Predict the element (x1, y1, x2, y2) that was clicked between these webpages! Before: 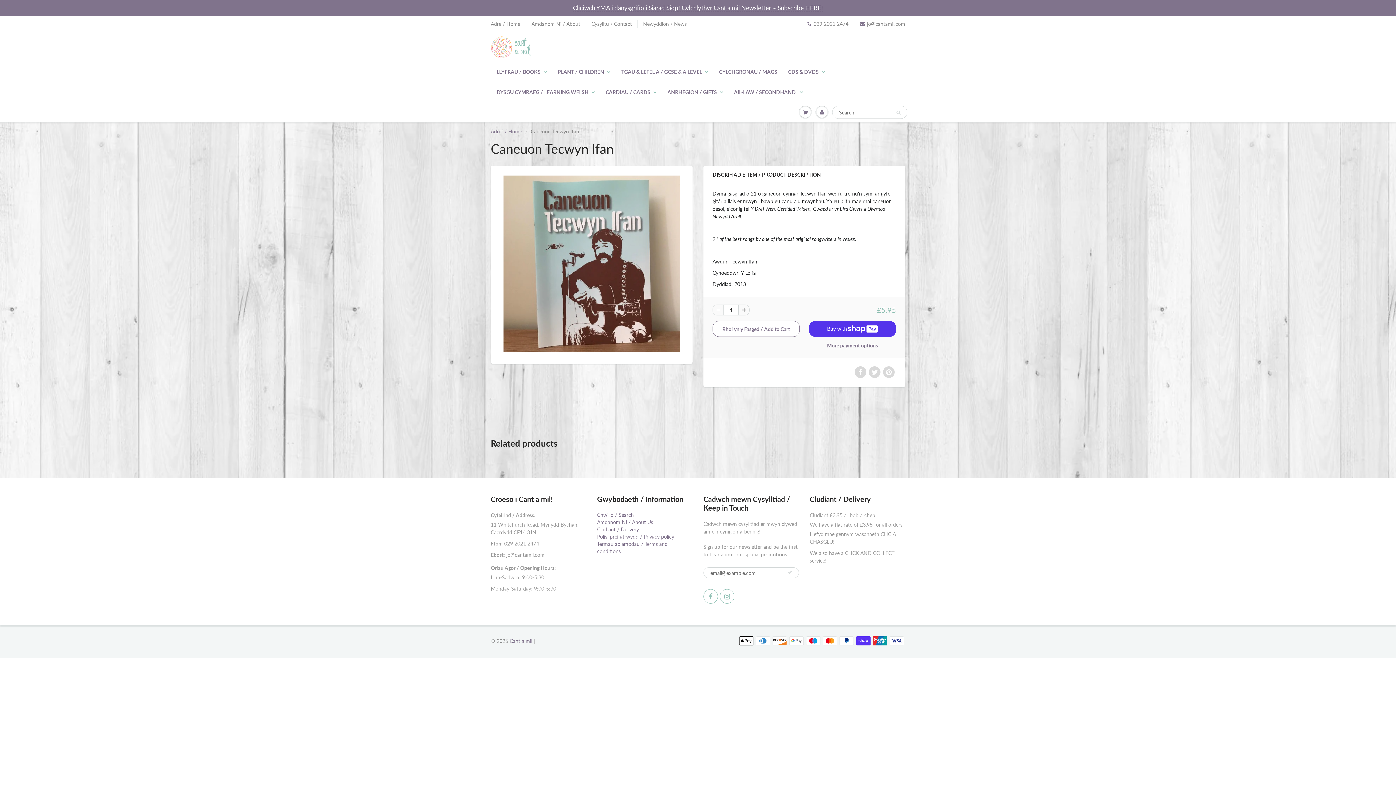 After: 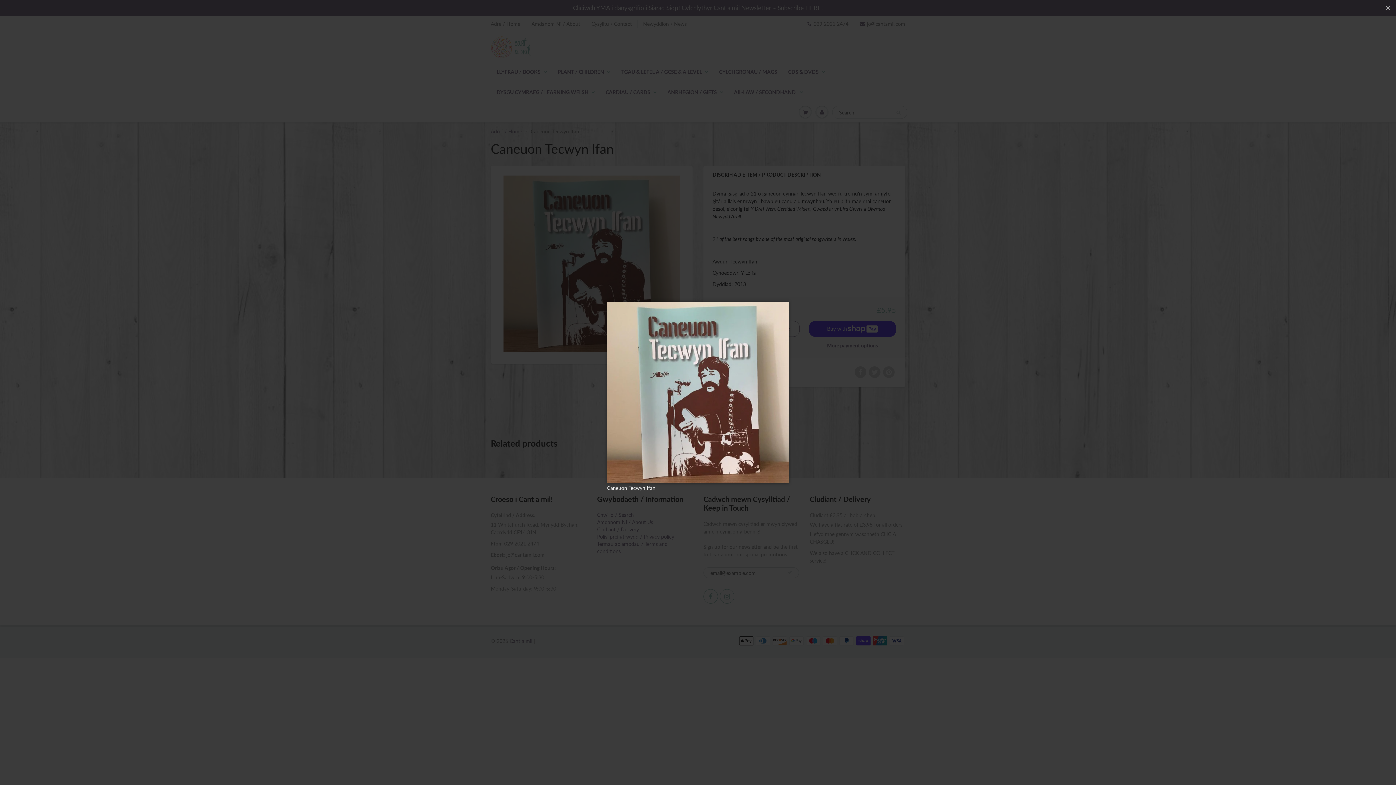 Action: bbox: (500, 173, 683, 354)